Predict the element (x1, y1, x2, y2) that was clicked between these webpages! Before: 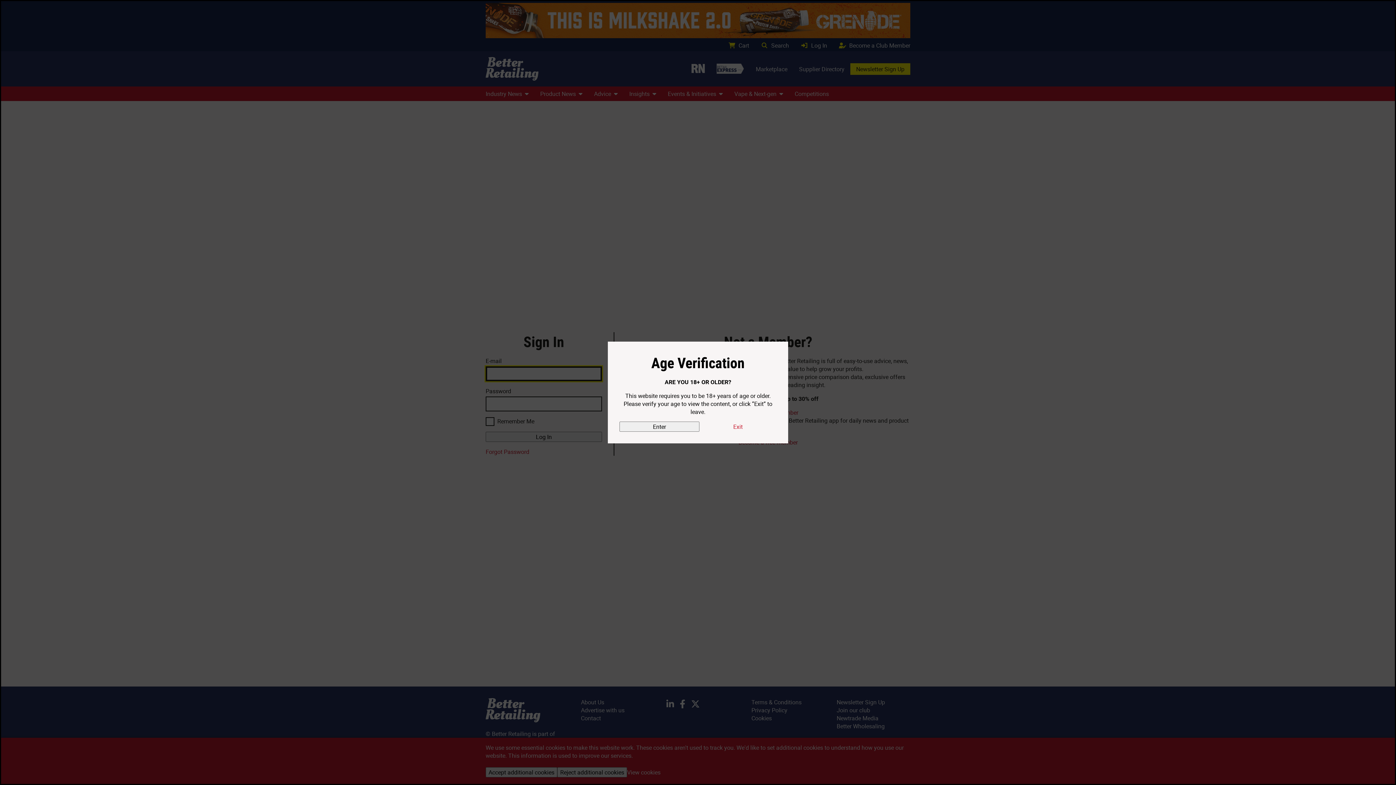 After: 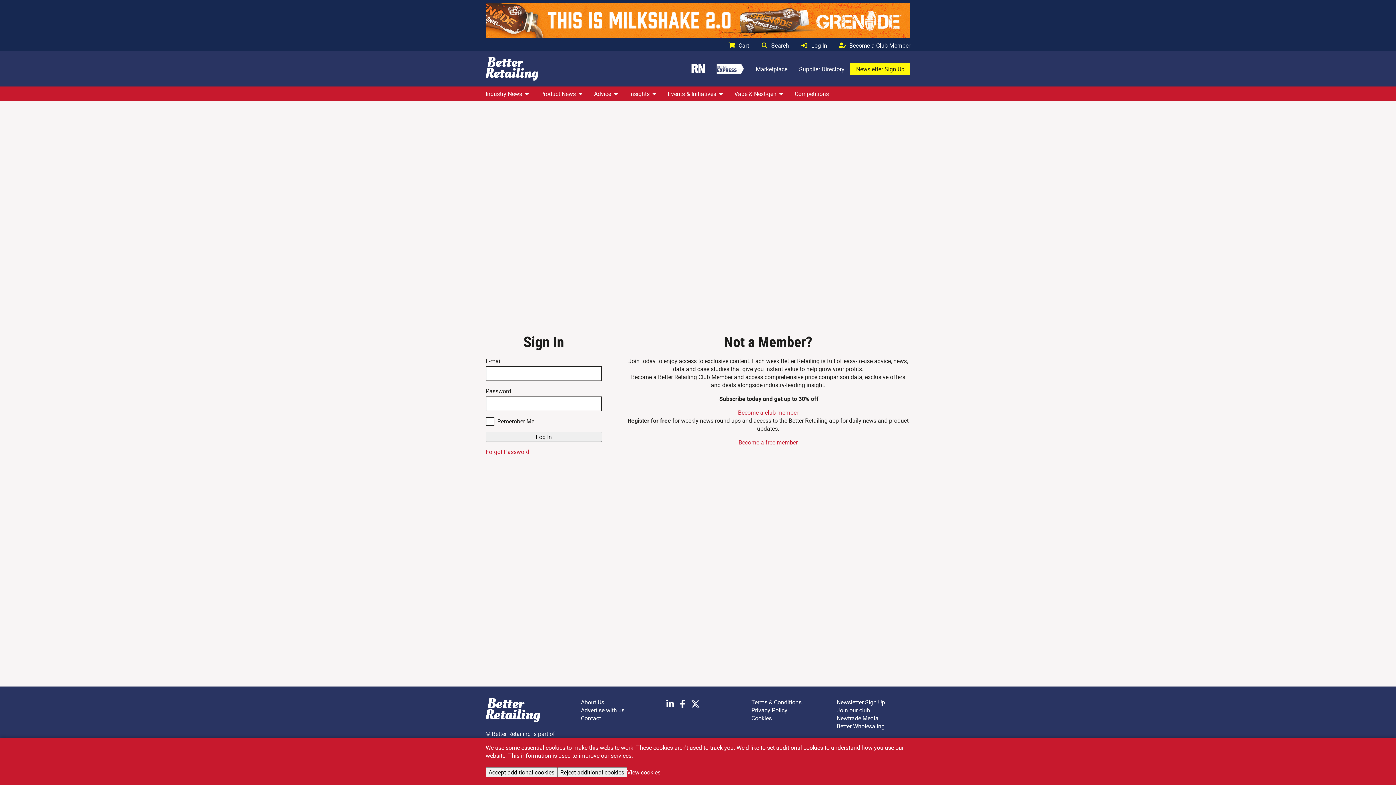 Action: label: Enter bbox: (619, 421, 699, 432)